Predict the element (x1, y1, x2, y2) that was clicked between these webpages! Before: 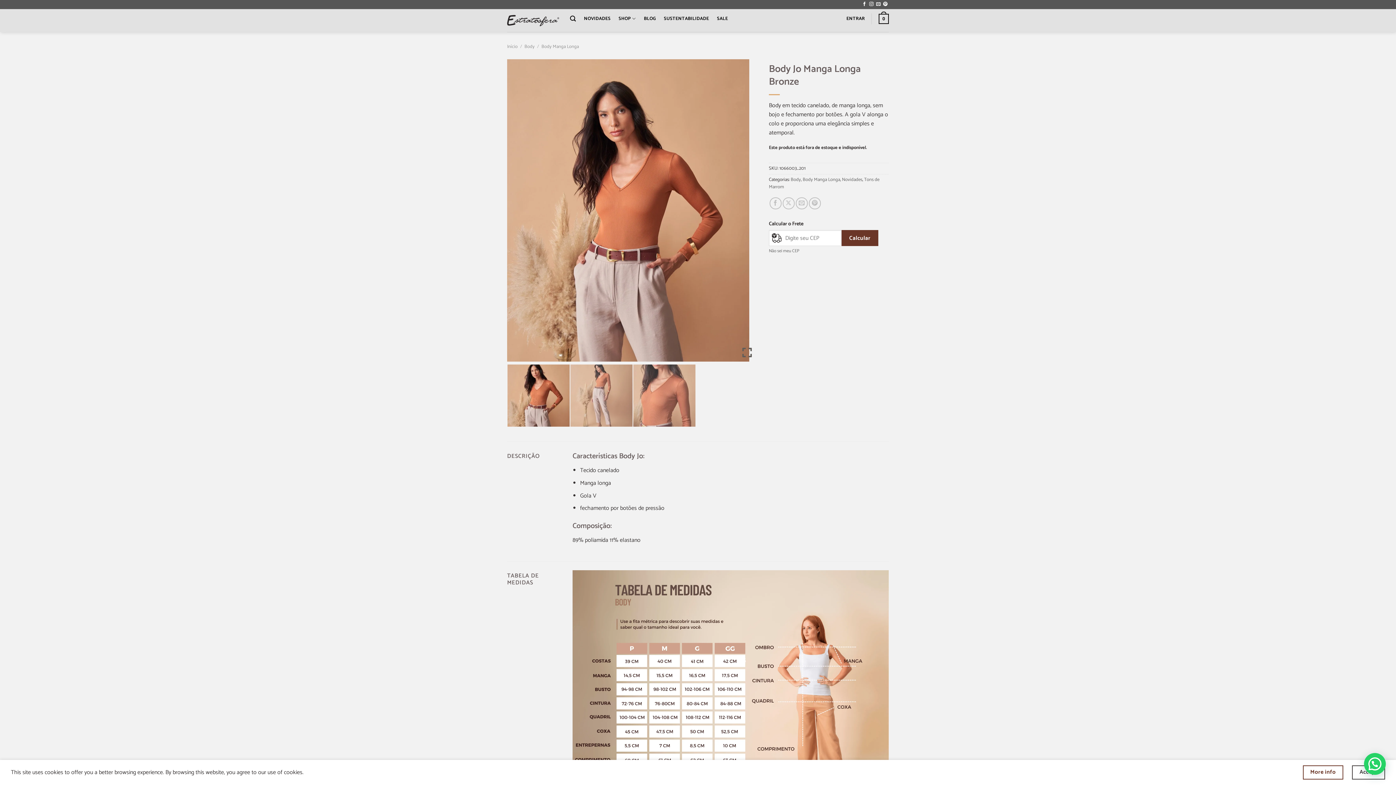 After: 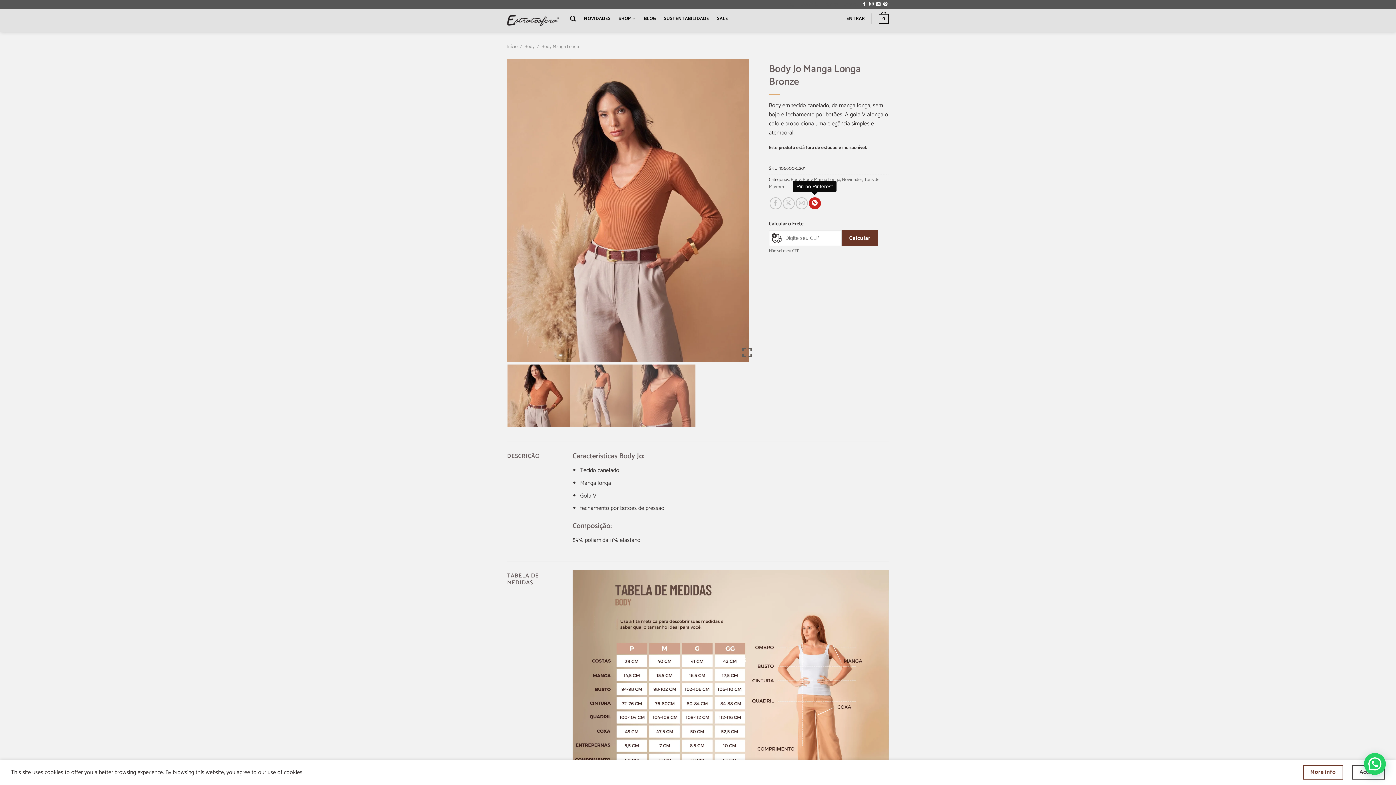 Action: label: Pin no Pinterest bbox: (809, 197, 821, 209)